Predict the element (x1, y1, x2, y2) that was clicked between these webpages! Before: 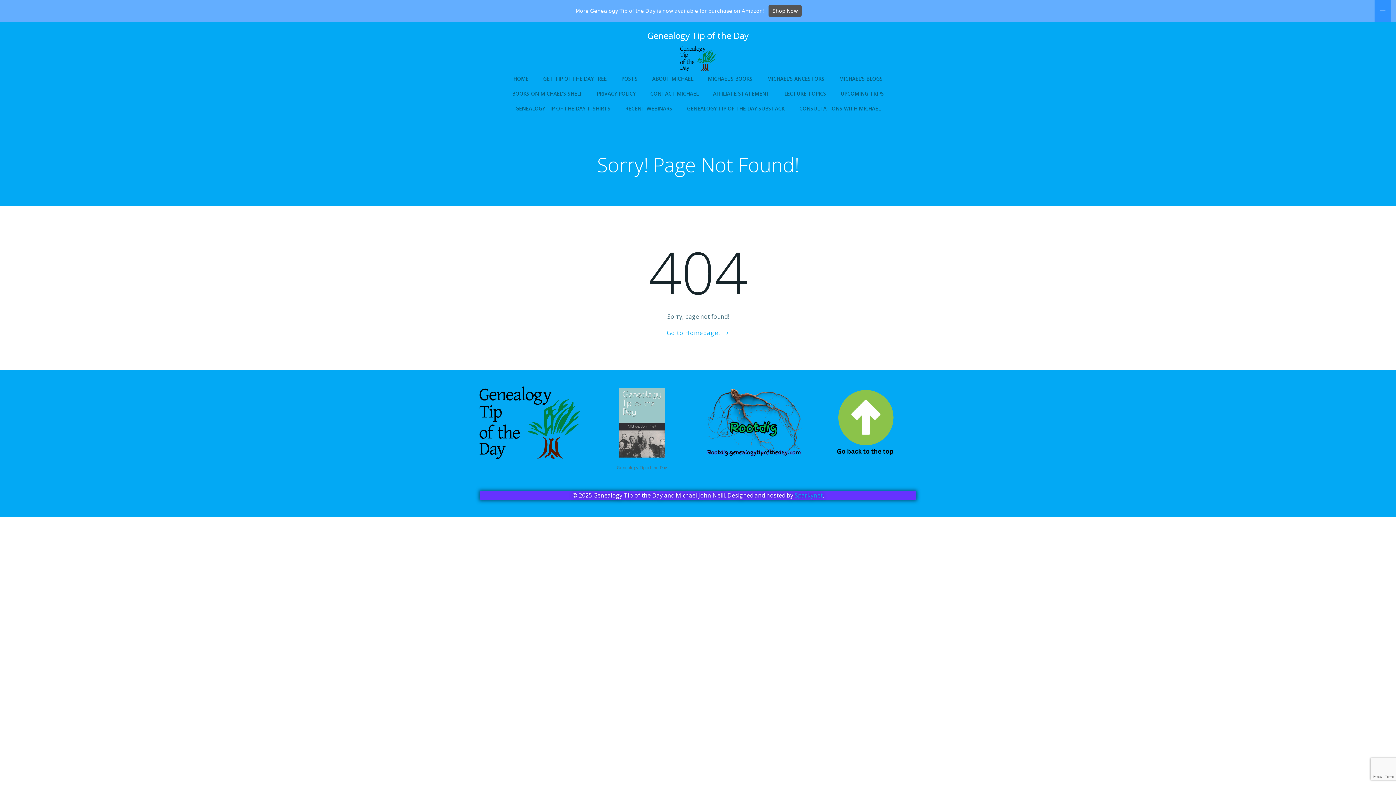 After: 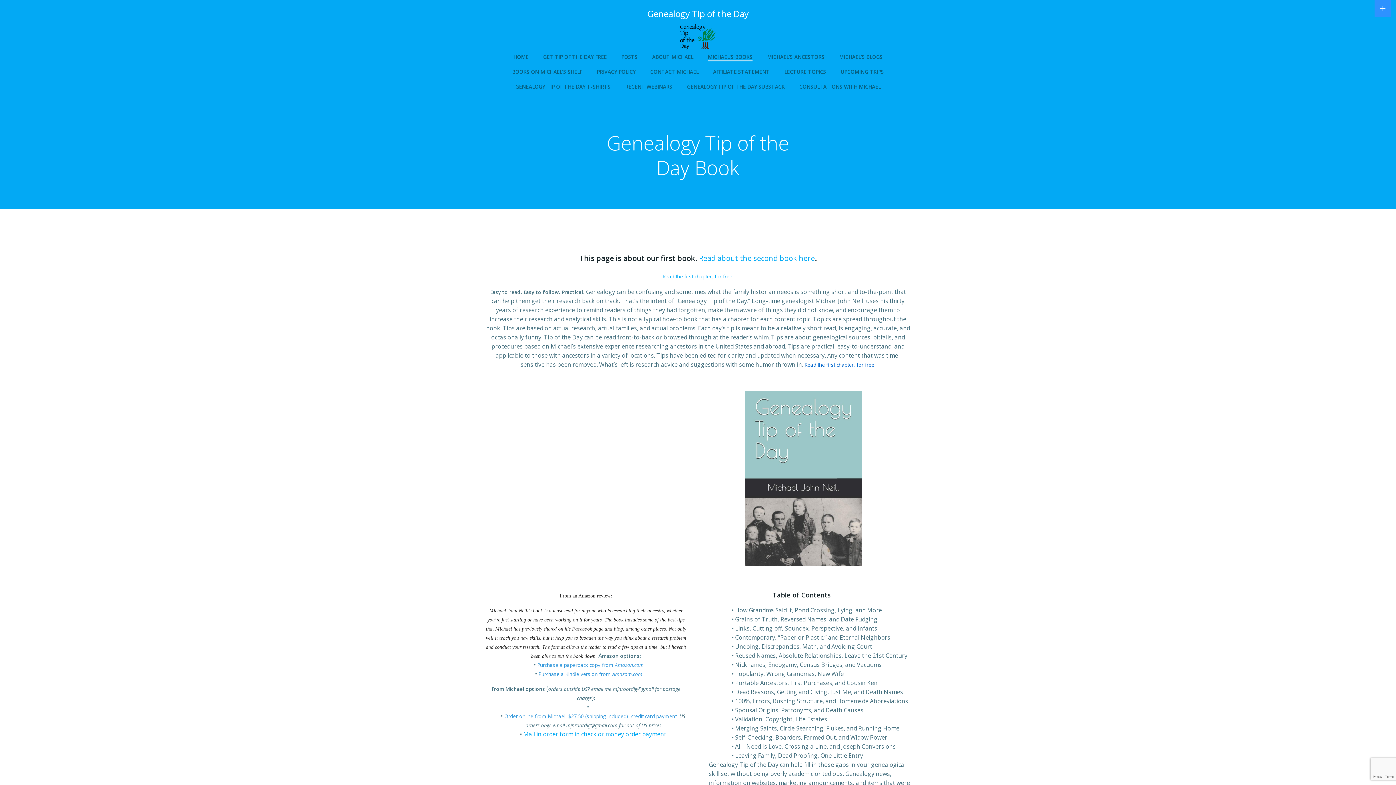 Action: bbox: (708, 74, 752, 82) label: MICHAEL’S BOOKS